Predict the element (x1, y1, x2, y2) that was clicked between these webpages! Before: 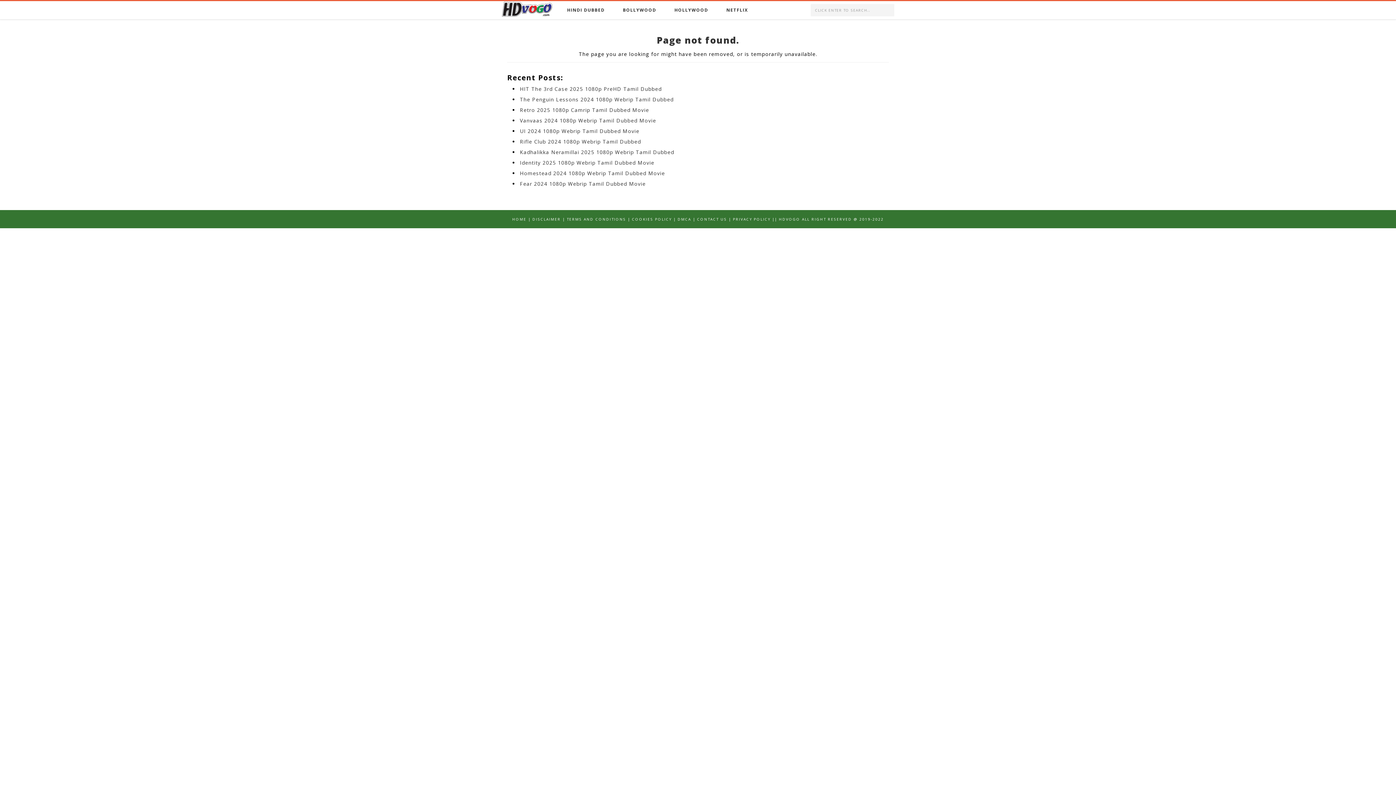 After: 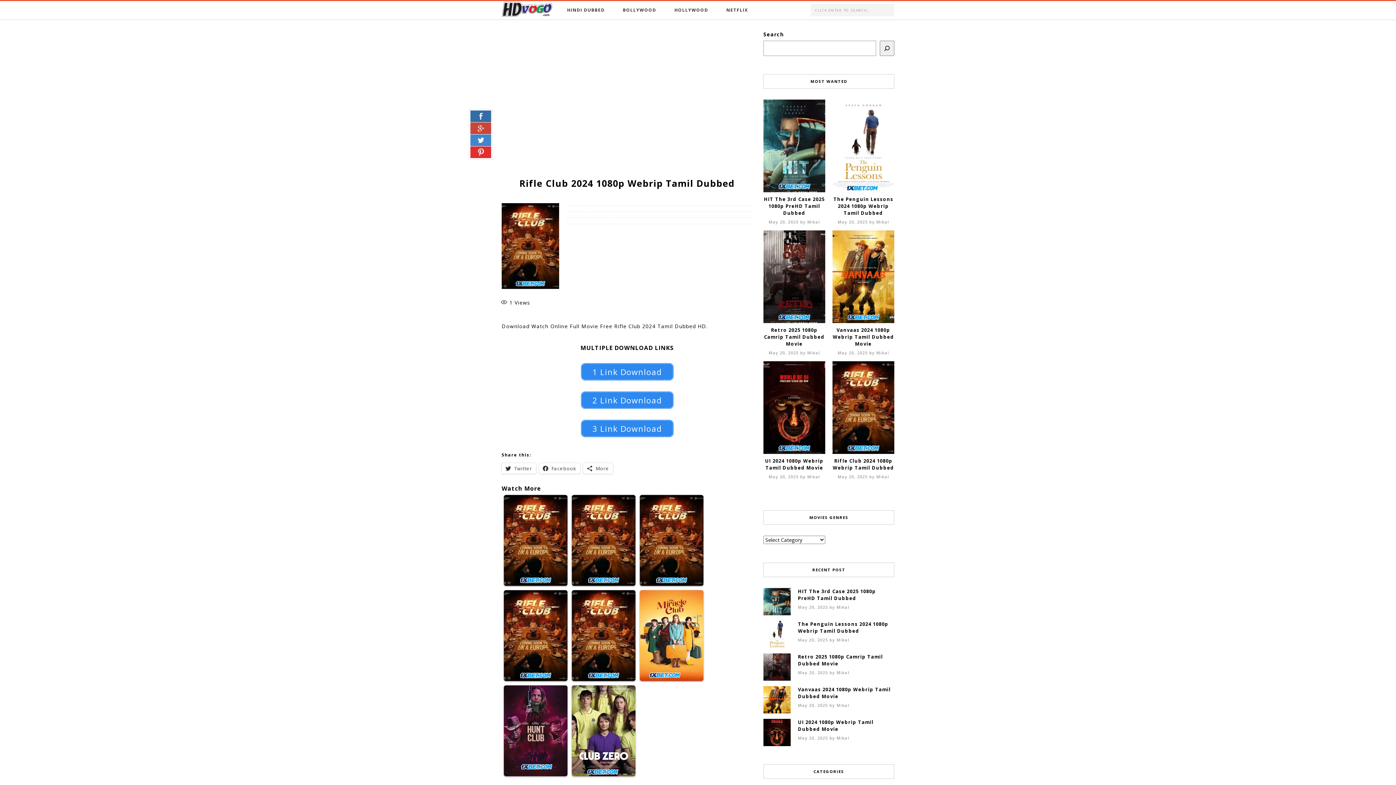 Action: label: Rifle Club 2024 1080p Webrip Tamil Dubbed bbox: (520, 138, 641, 145)